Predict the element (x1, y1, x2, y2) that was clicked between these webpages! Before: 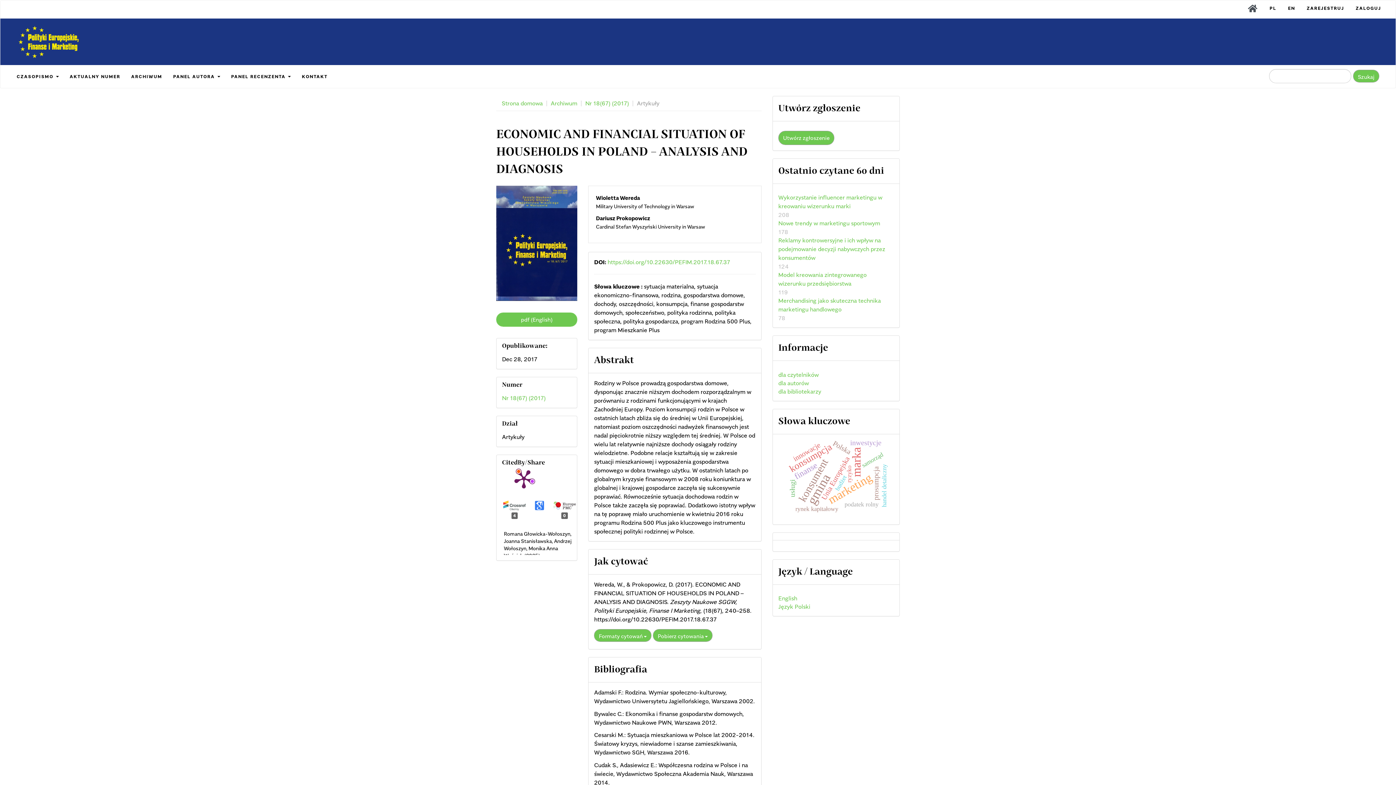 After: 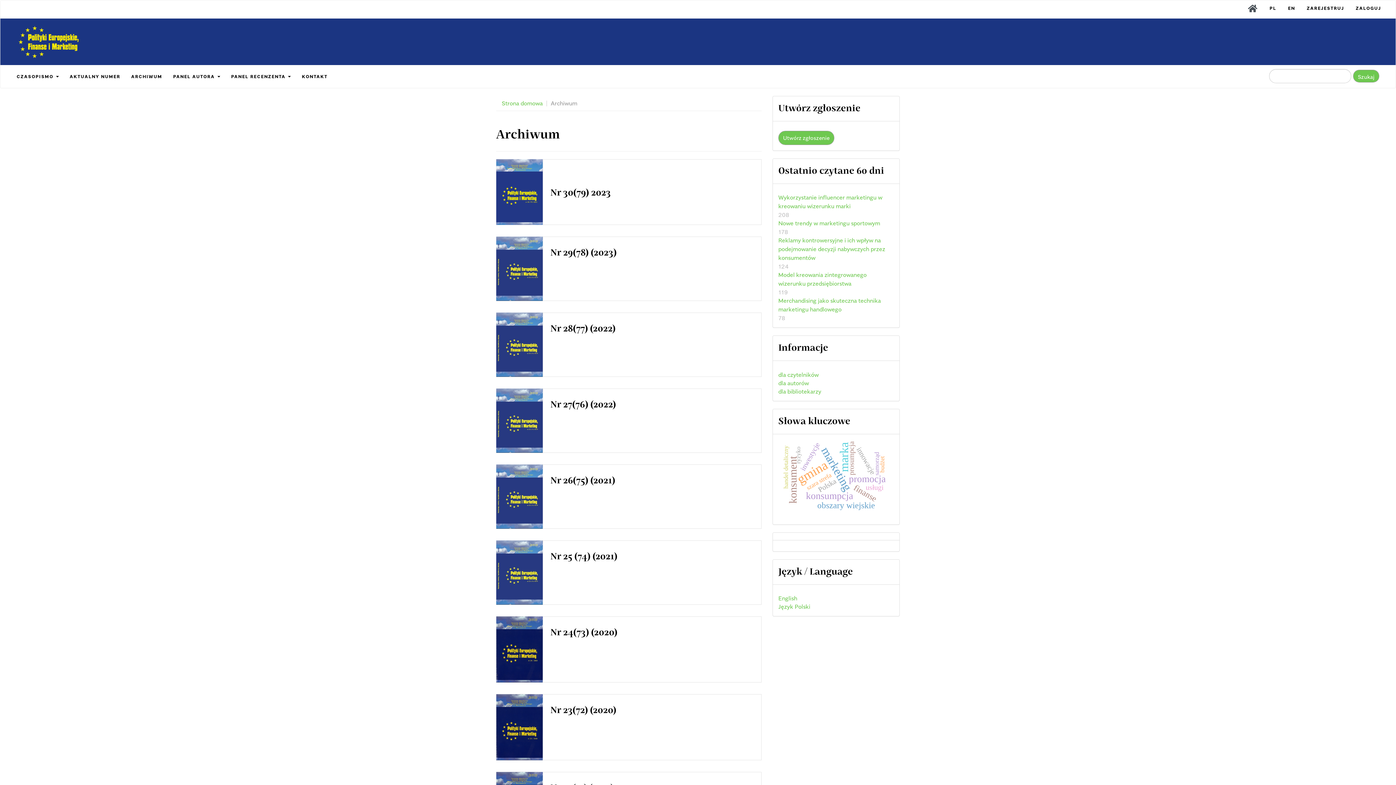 Action: bbox: (125, 65, 167, 88) label: ARCHIWUM